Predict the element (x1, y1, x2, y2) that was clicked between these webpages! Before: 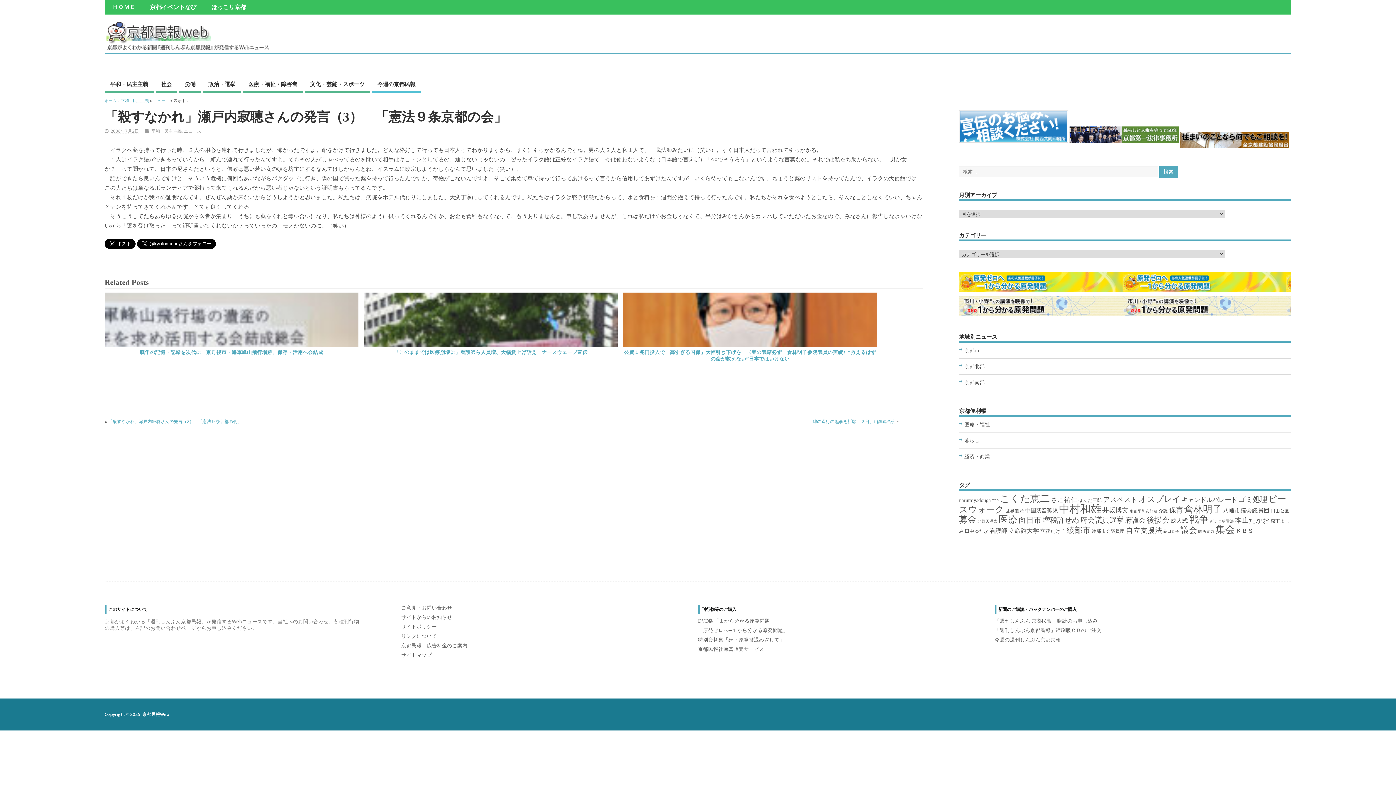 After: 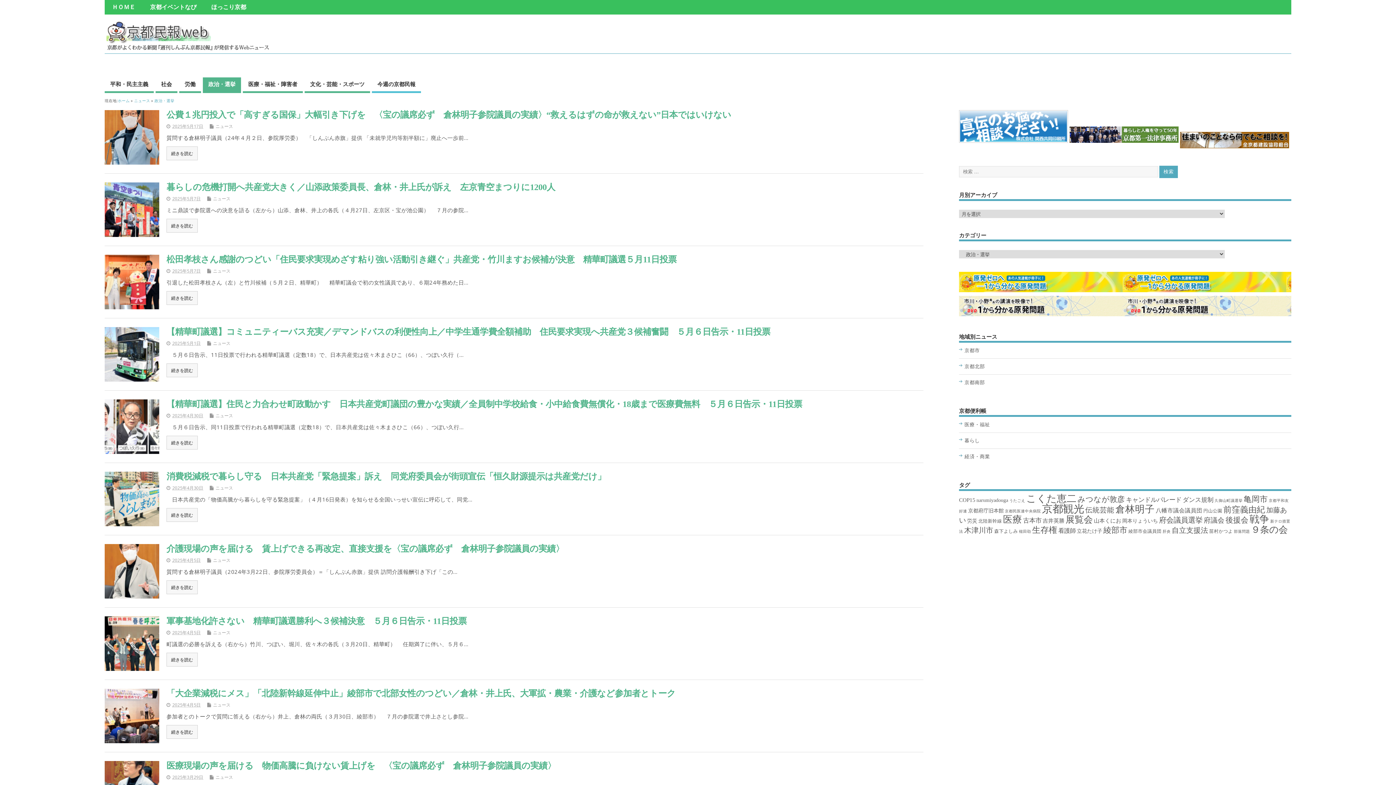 Action: label: 政治・選挙 bbox: (202, 77, 241, 93)